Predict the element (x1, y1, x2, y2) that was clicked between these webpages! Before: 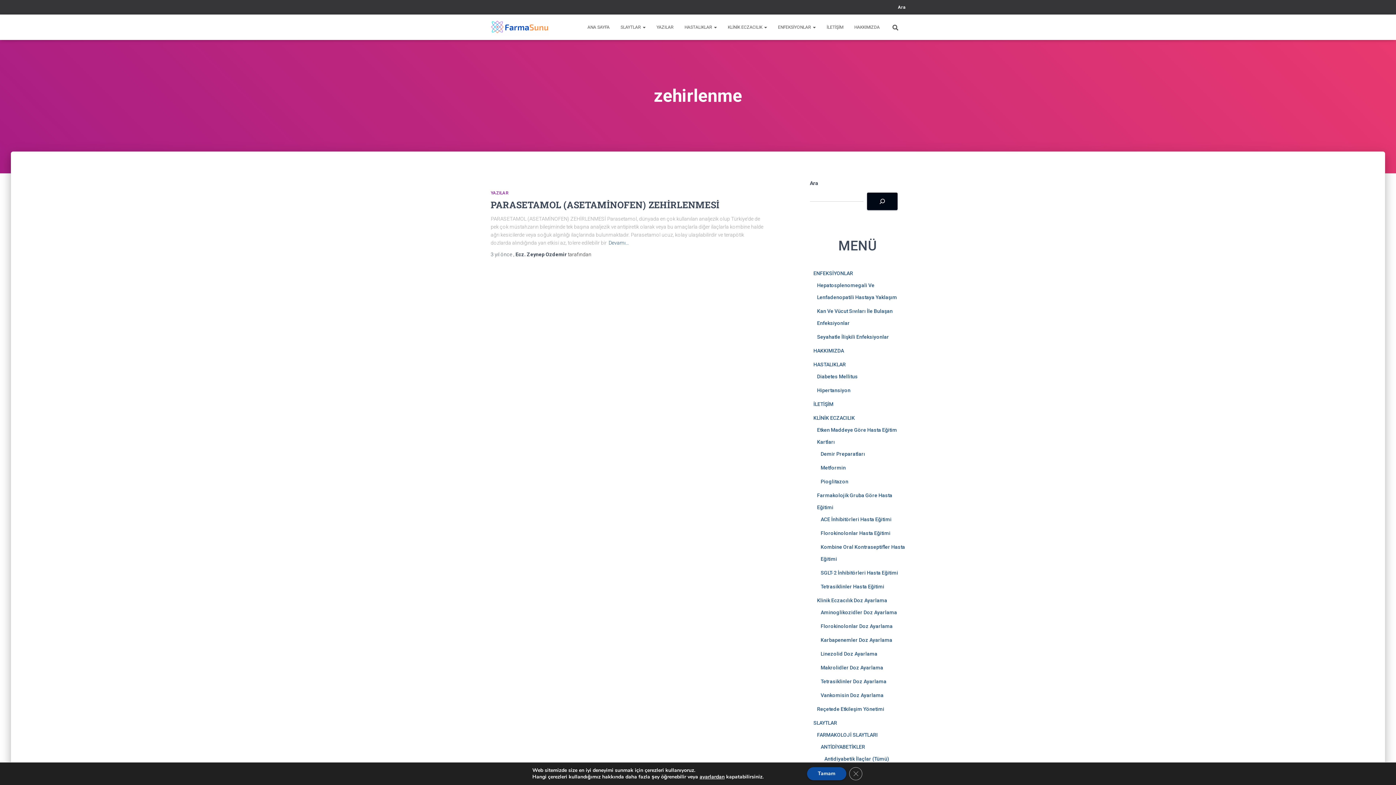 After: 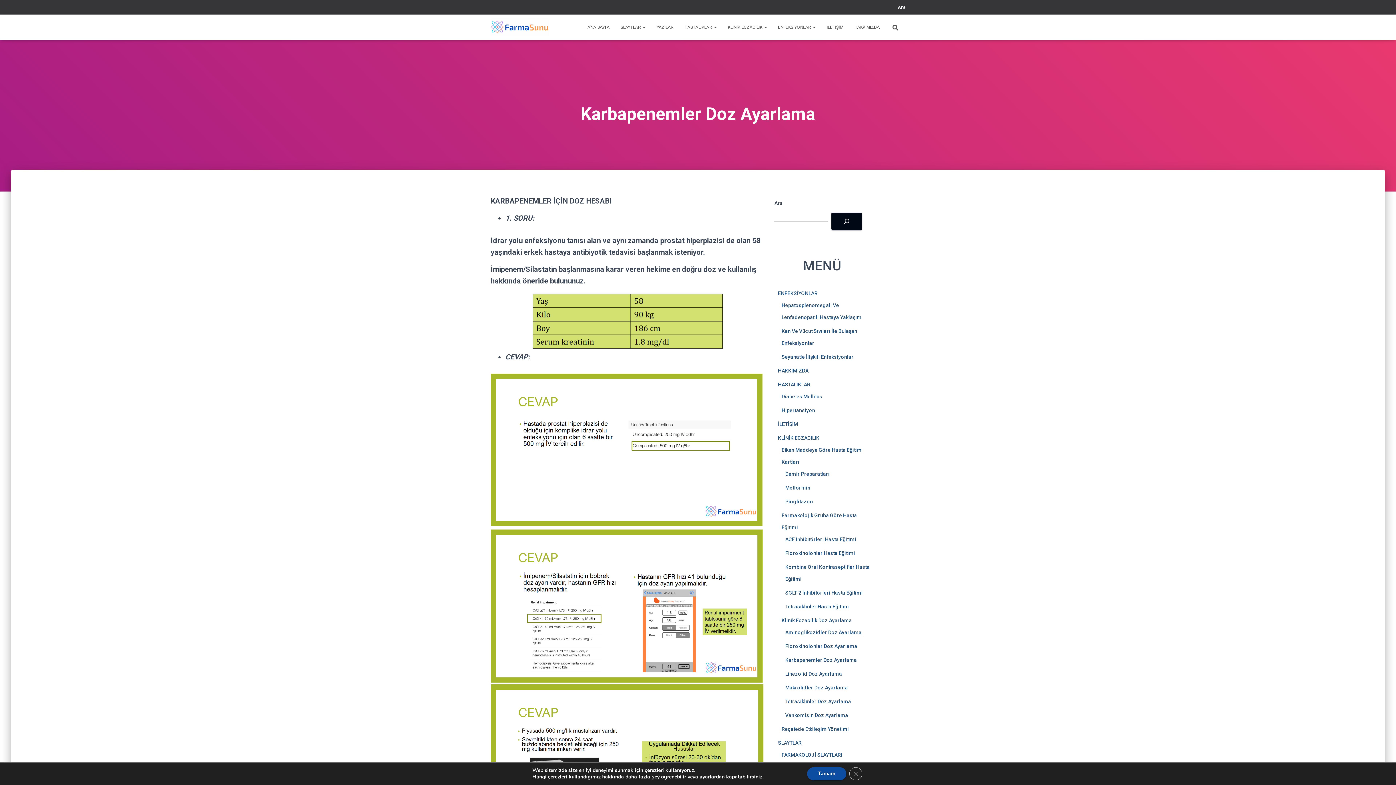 Action: label: Karbapenemler Doz Ayarlama bbox: (820, 637, 892, 643)